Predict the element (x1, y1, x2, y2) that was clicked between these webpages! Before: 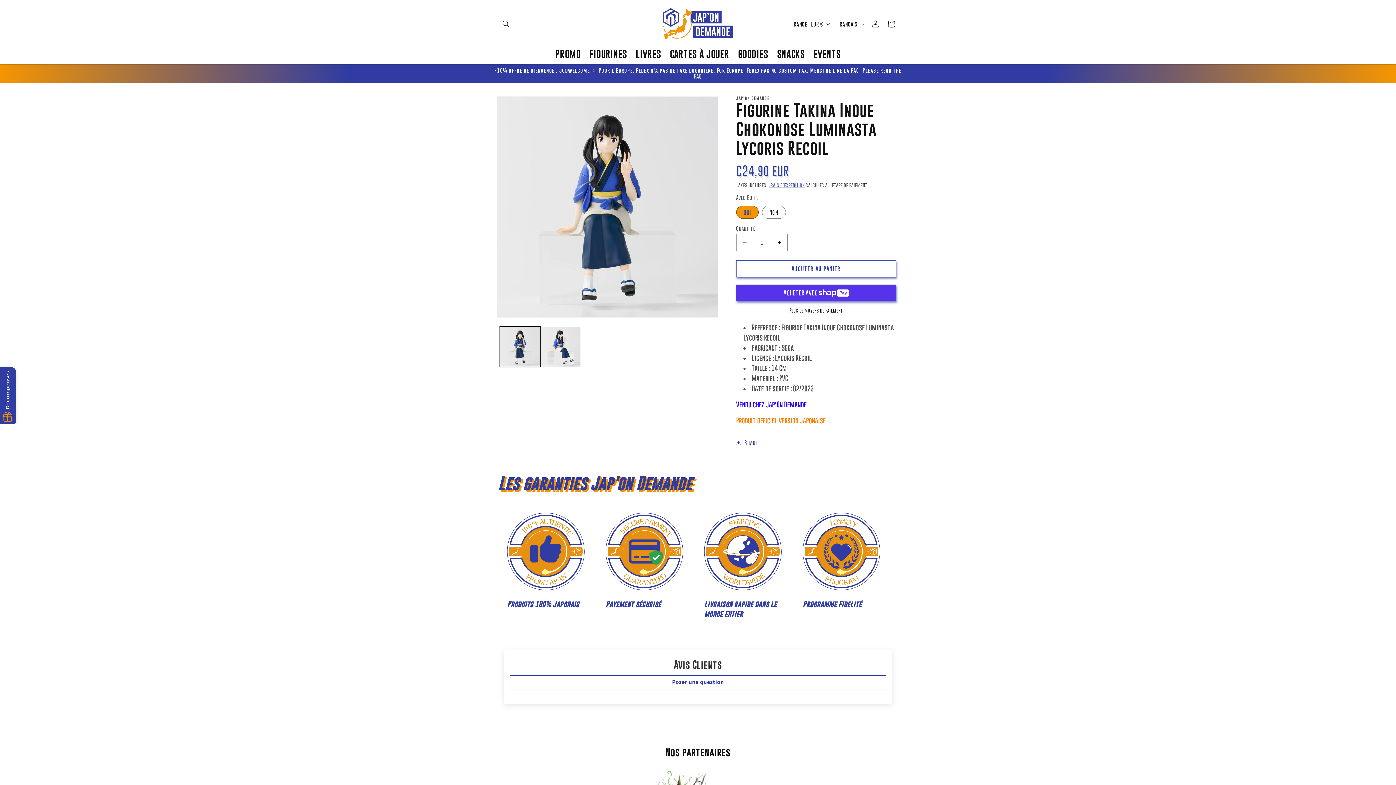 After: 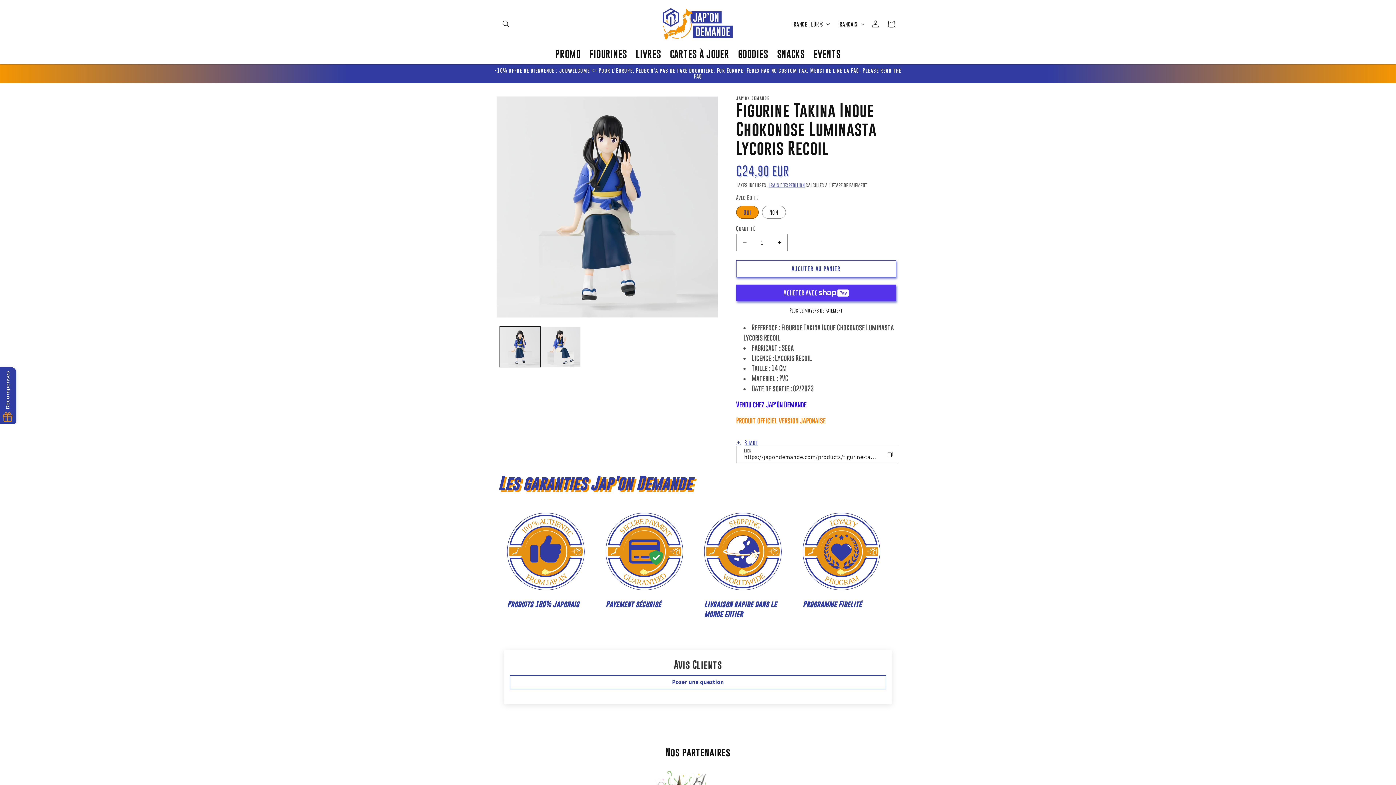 Action: label: Share bbox: (736, 435, 758, 451)